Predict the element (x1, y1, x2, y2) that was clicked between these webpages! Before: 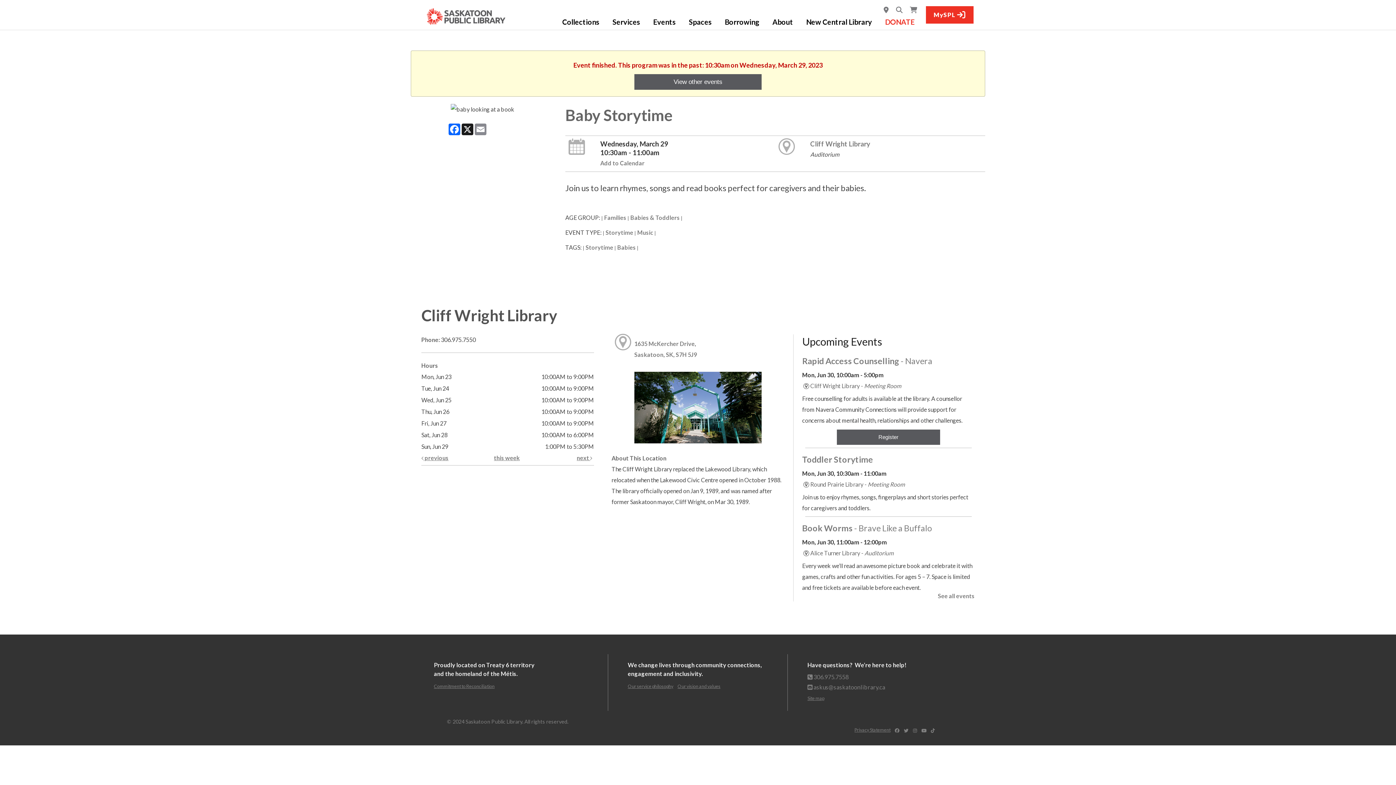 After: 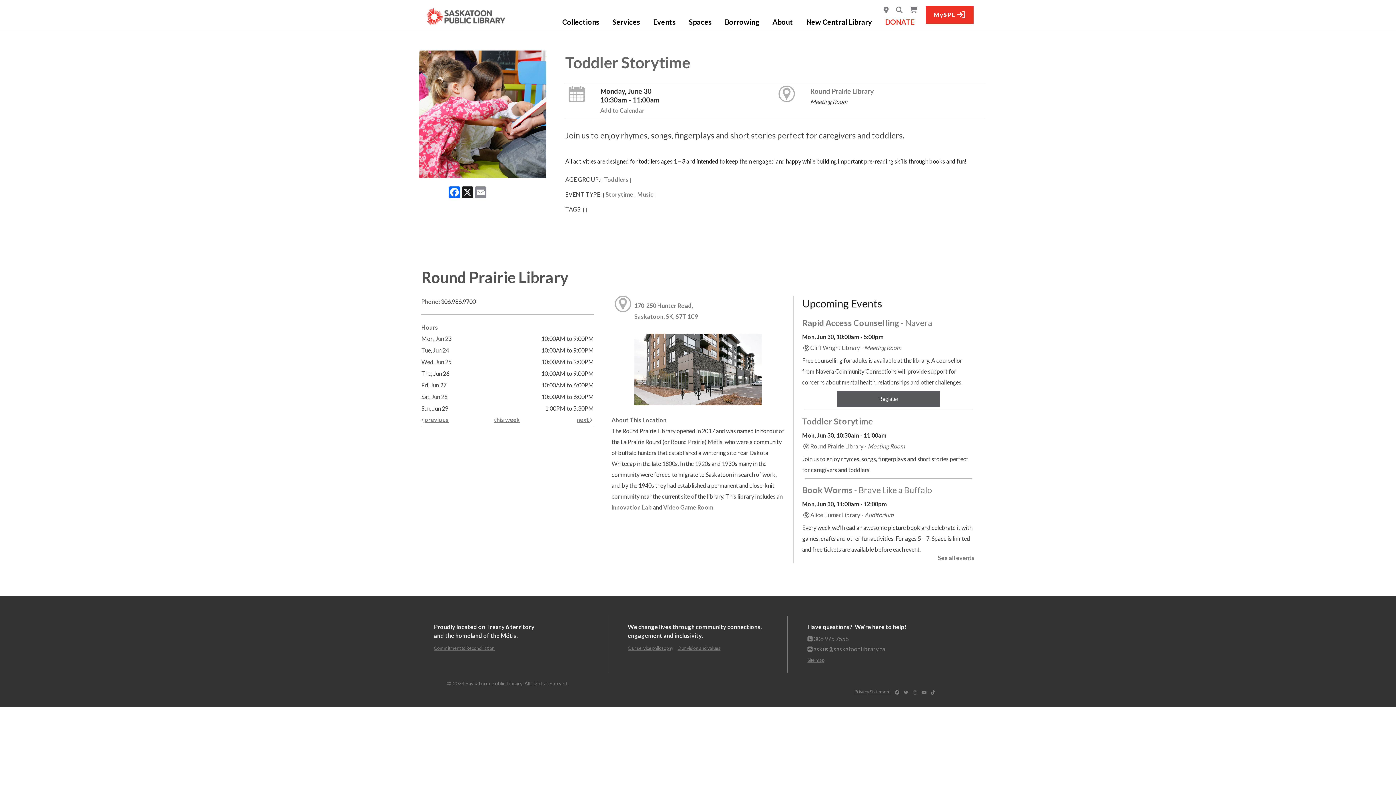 Action: bbox: (802, 454, 873, 464) label: Toddler Storytime